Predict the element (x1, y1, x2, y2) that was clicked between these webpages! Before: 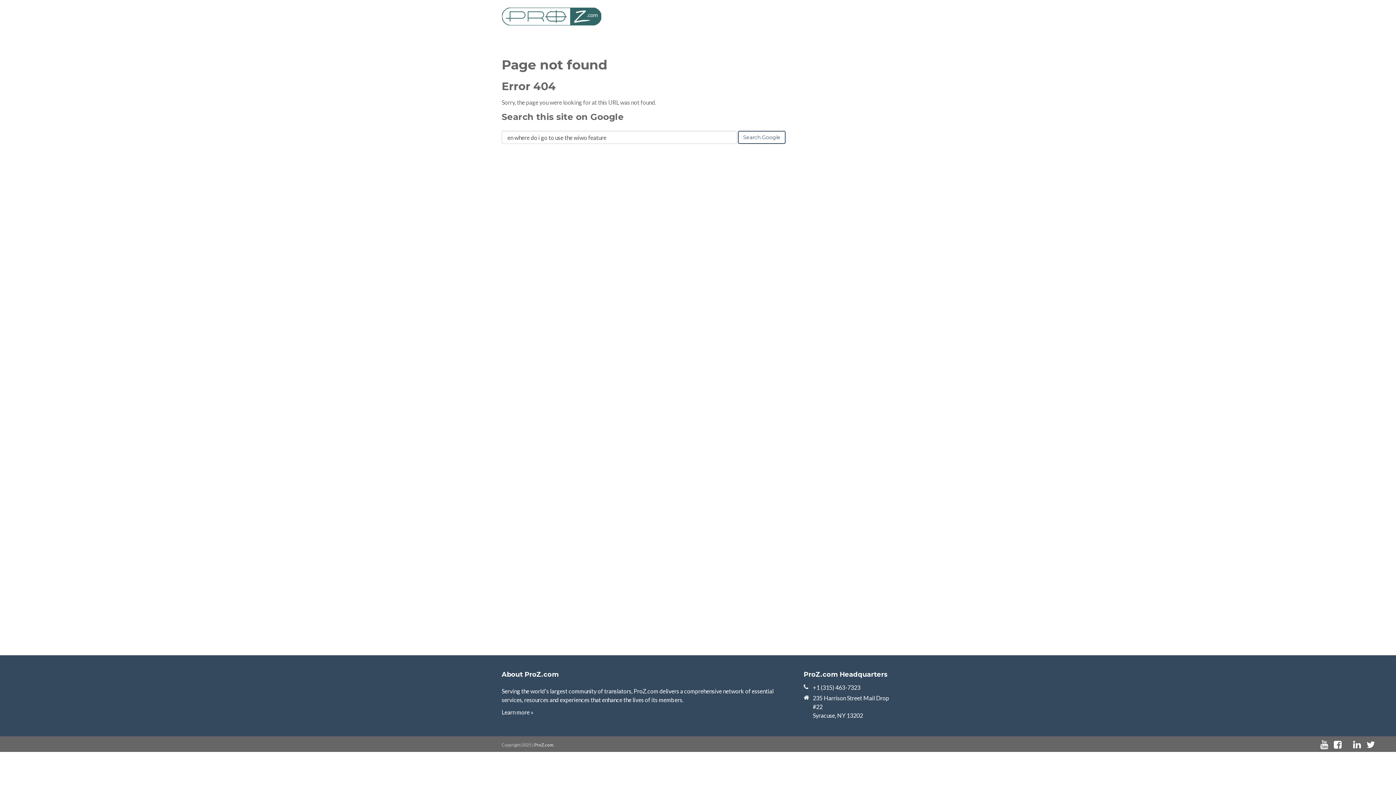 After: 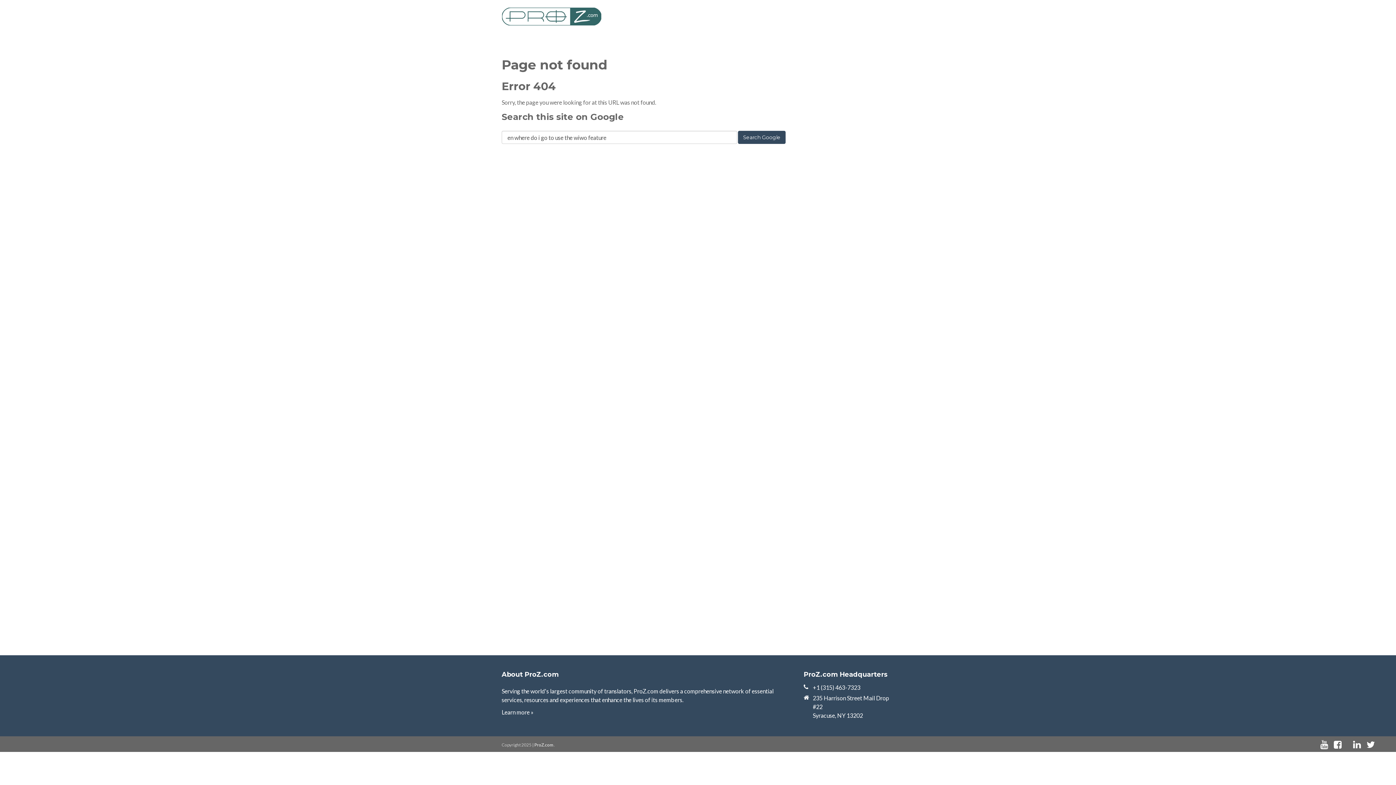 Action: label: Search Google bbox: (738, 130, 785, 144)